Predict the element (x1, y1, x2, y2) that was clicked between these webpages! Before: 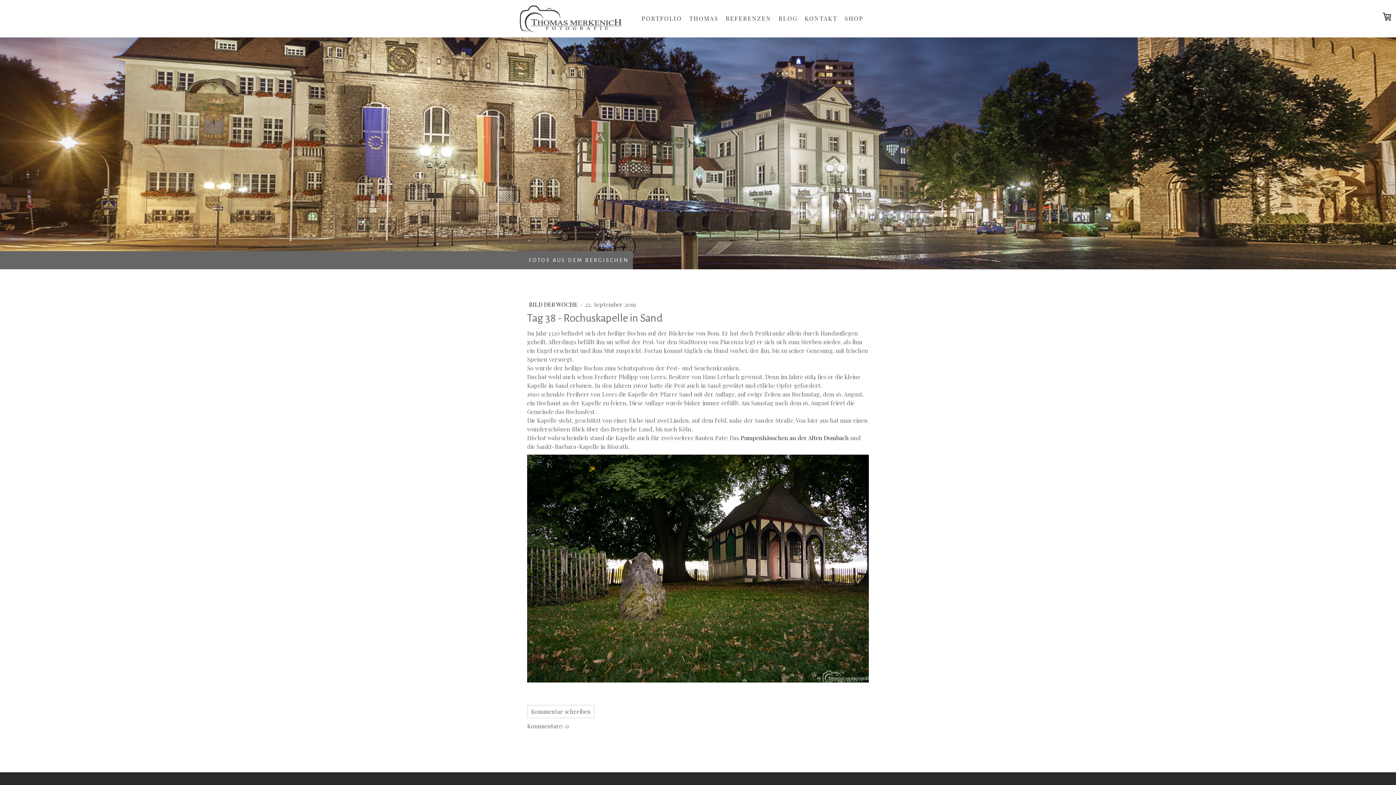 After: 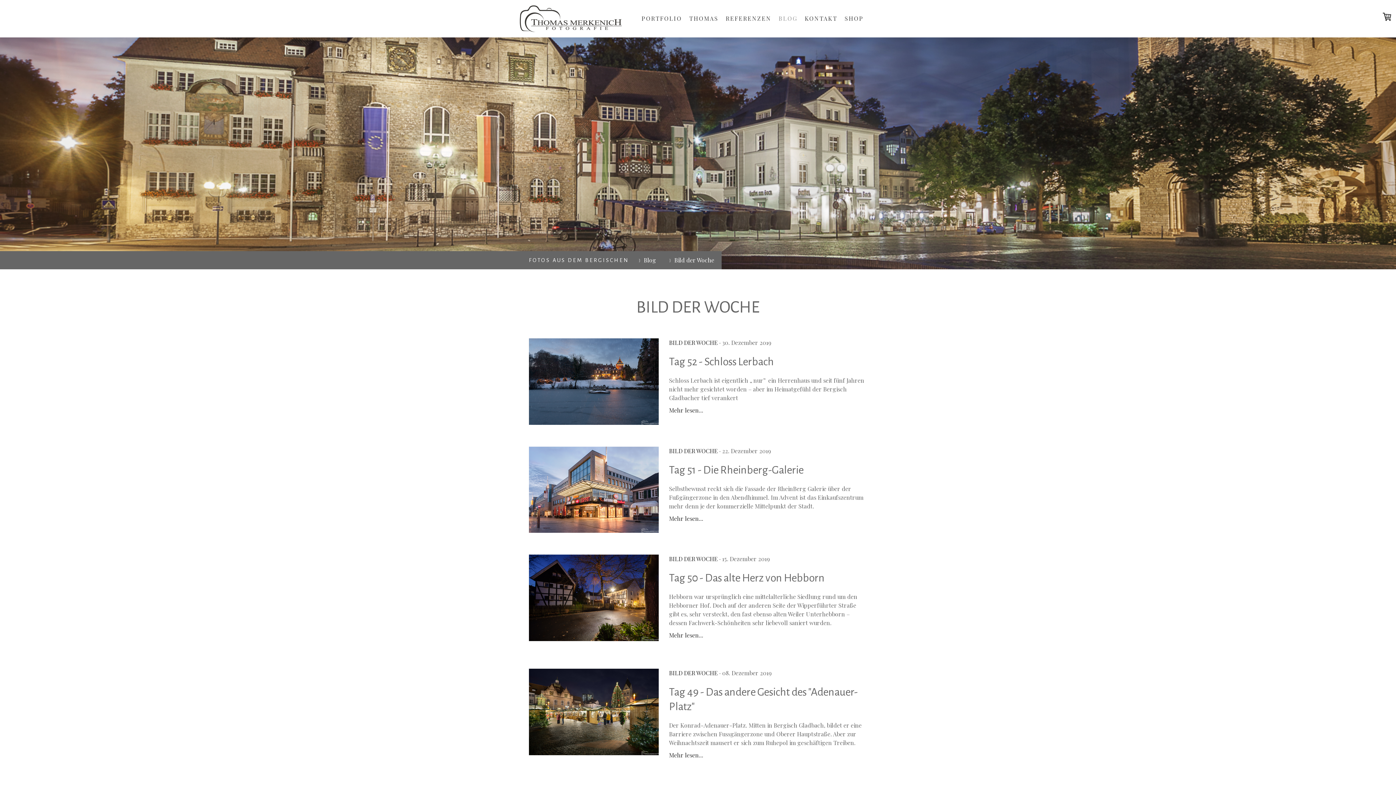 Action: bbox: (529, 300, 579, 308) label: BILD DER WOCHE 